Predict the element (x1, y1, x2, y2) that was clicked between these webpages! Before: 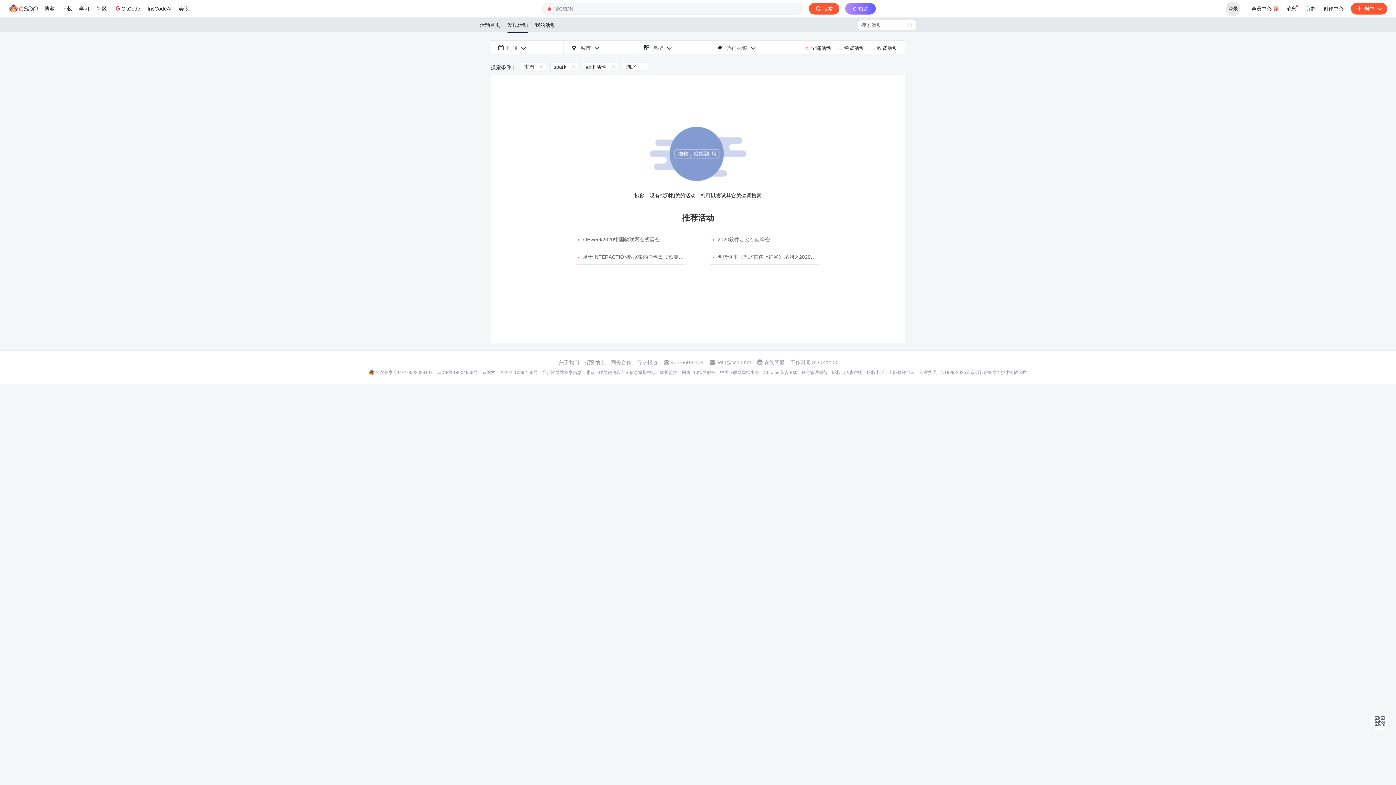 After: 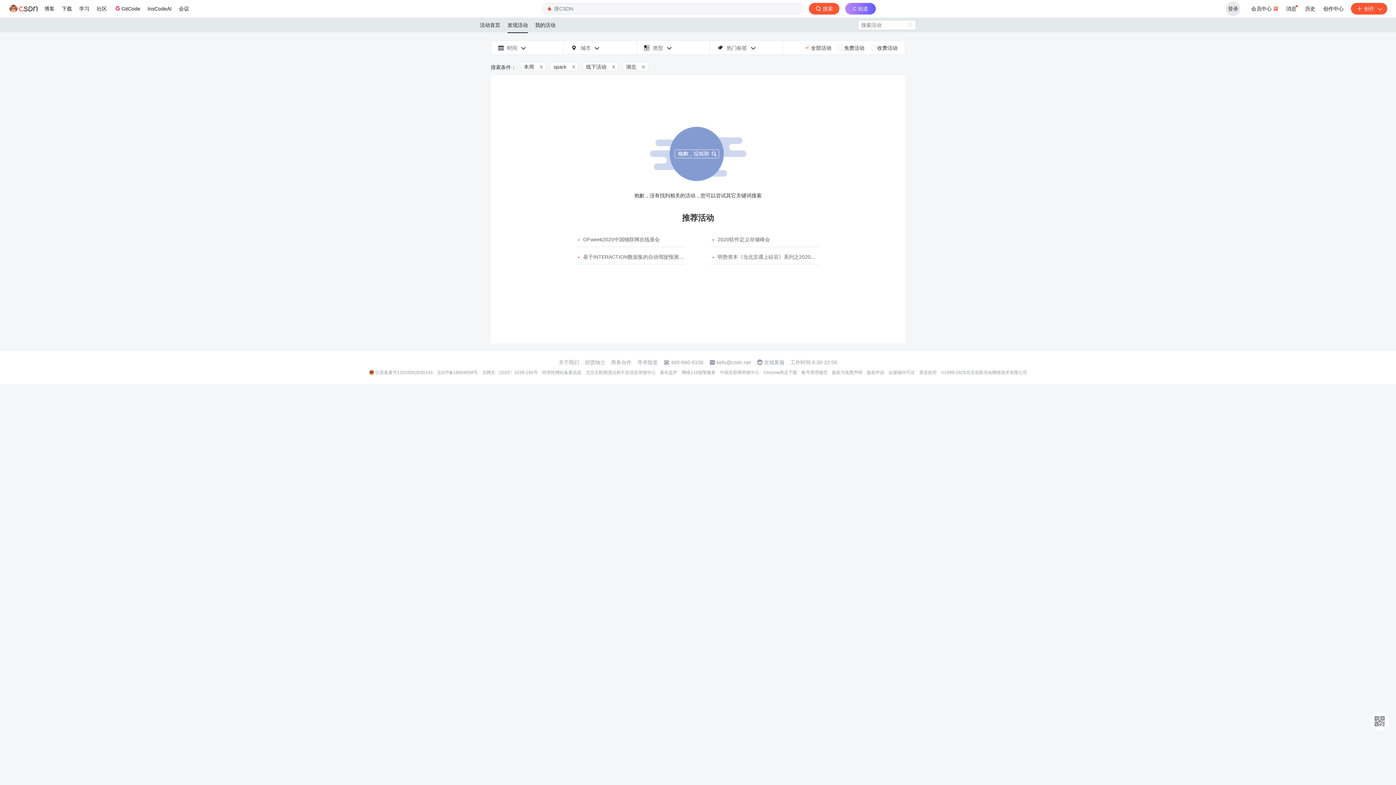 Action: label: 寻求报道 bbox: (637, 359, 657, 365)